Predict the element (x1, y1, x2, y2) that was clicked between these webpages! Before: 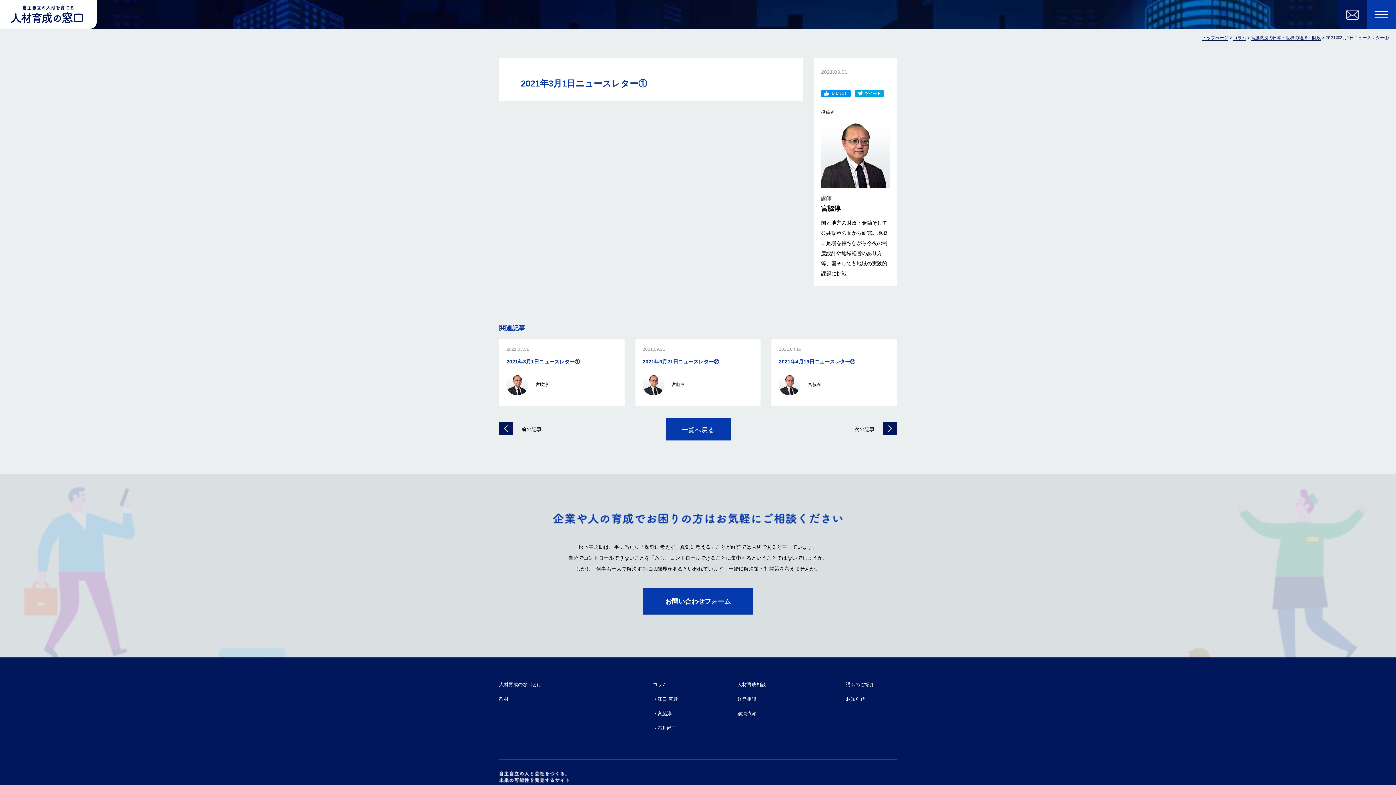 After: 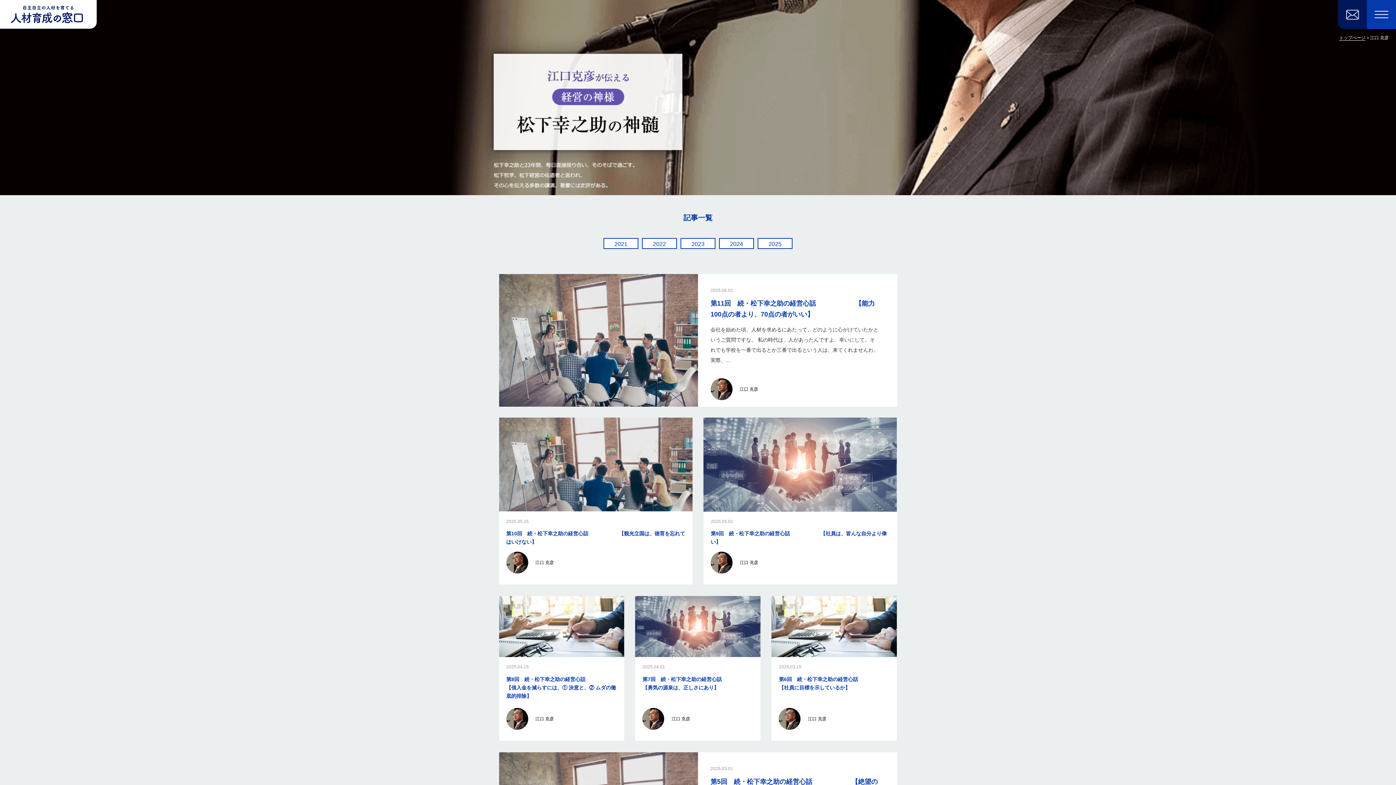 Action: label: 江口 克彦 bbox: (657, 696, 678, 702)